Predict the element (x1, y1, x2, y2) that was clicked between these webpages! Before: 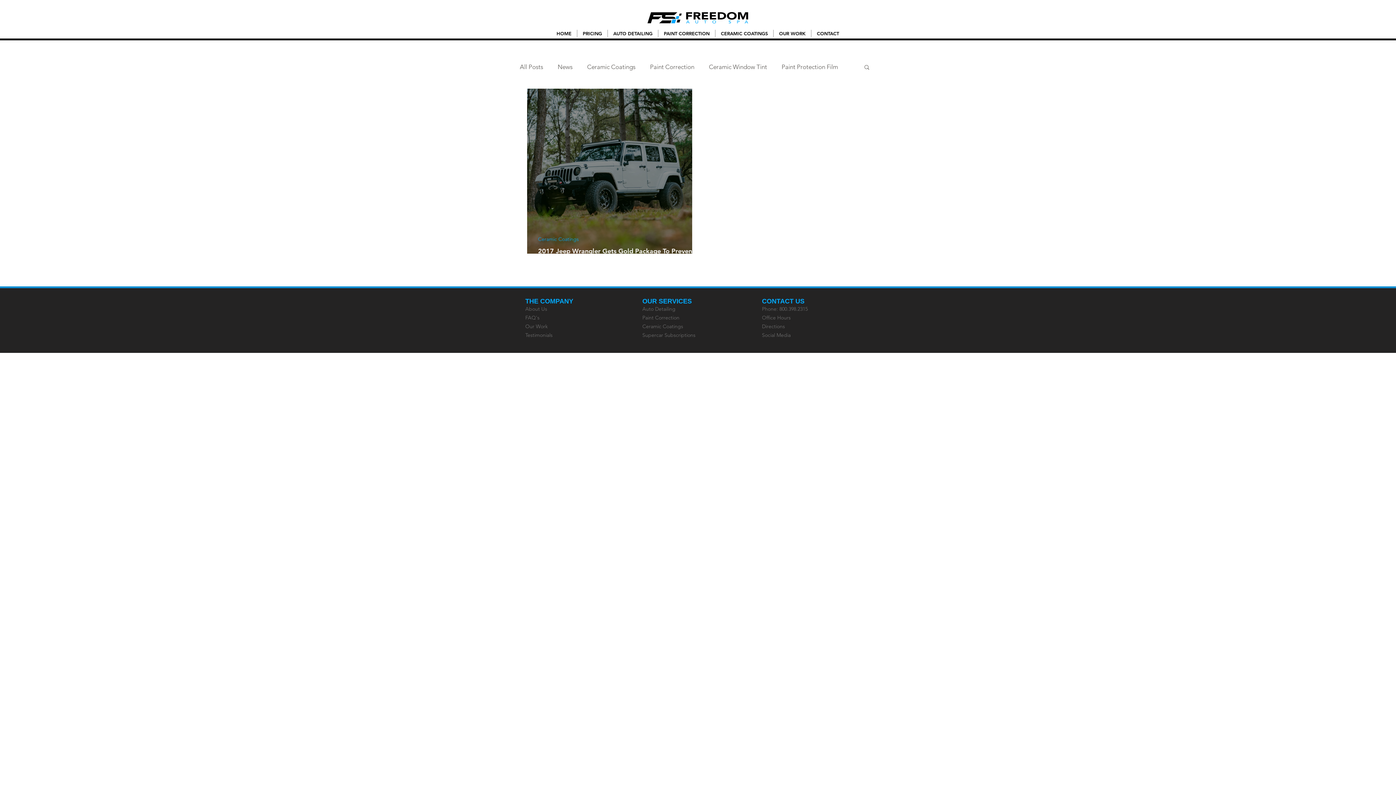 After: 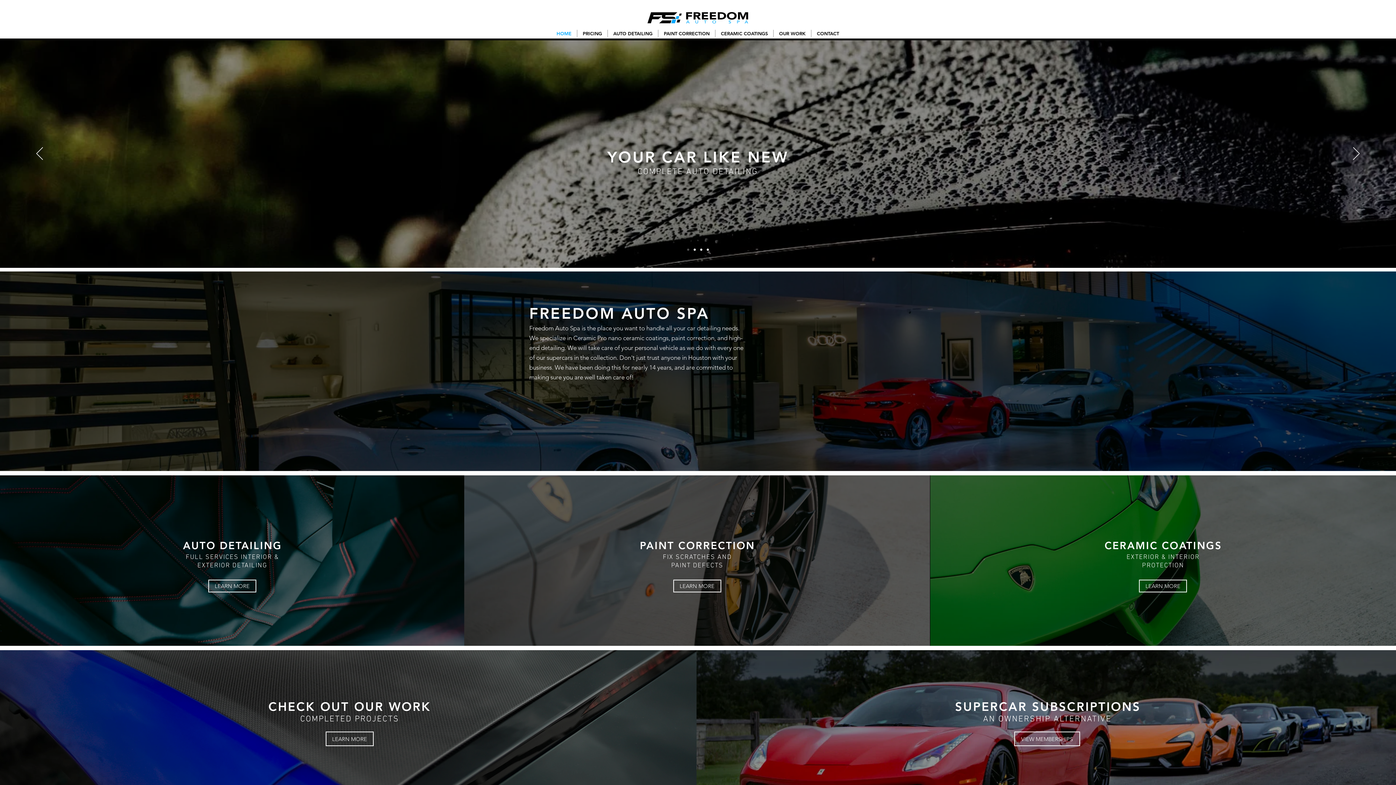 Action: bbox: (551, 29, 577, 37) label: HOME